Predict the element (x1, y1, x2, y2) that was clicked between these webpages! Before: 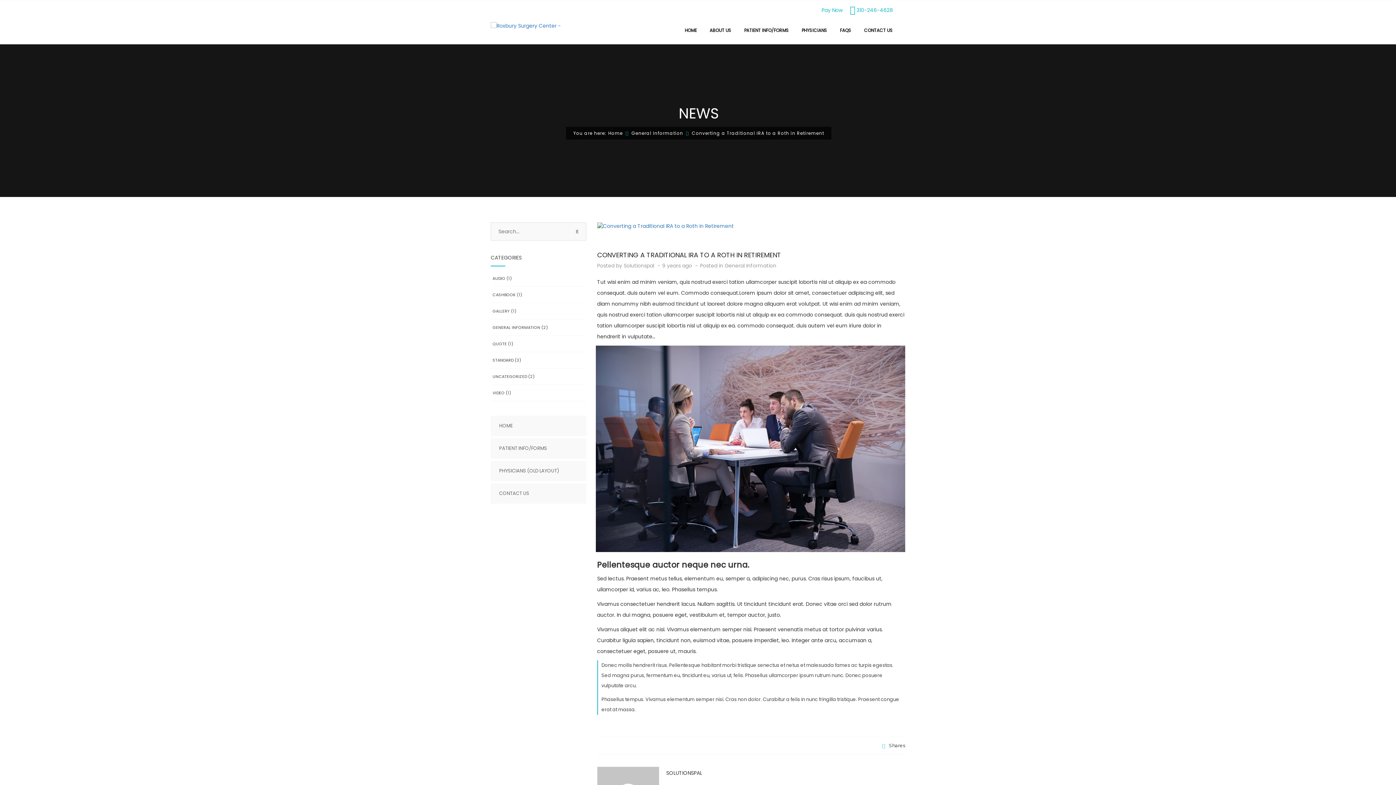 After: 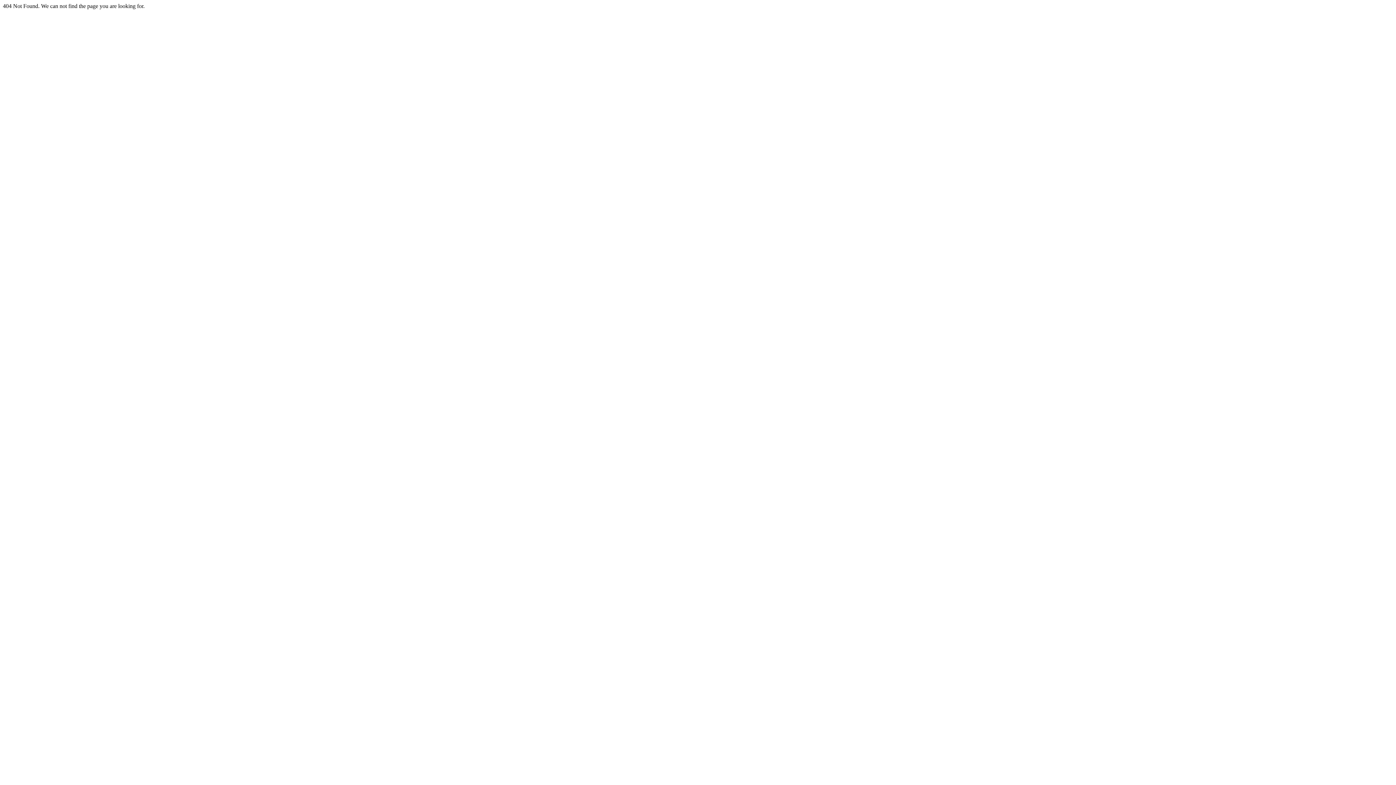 Action: bbox: (490, 461, 586, 481) label: PHYSICIANS (OLD LAYOUT)